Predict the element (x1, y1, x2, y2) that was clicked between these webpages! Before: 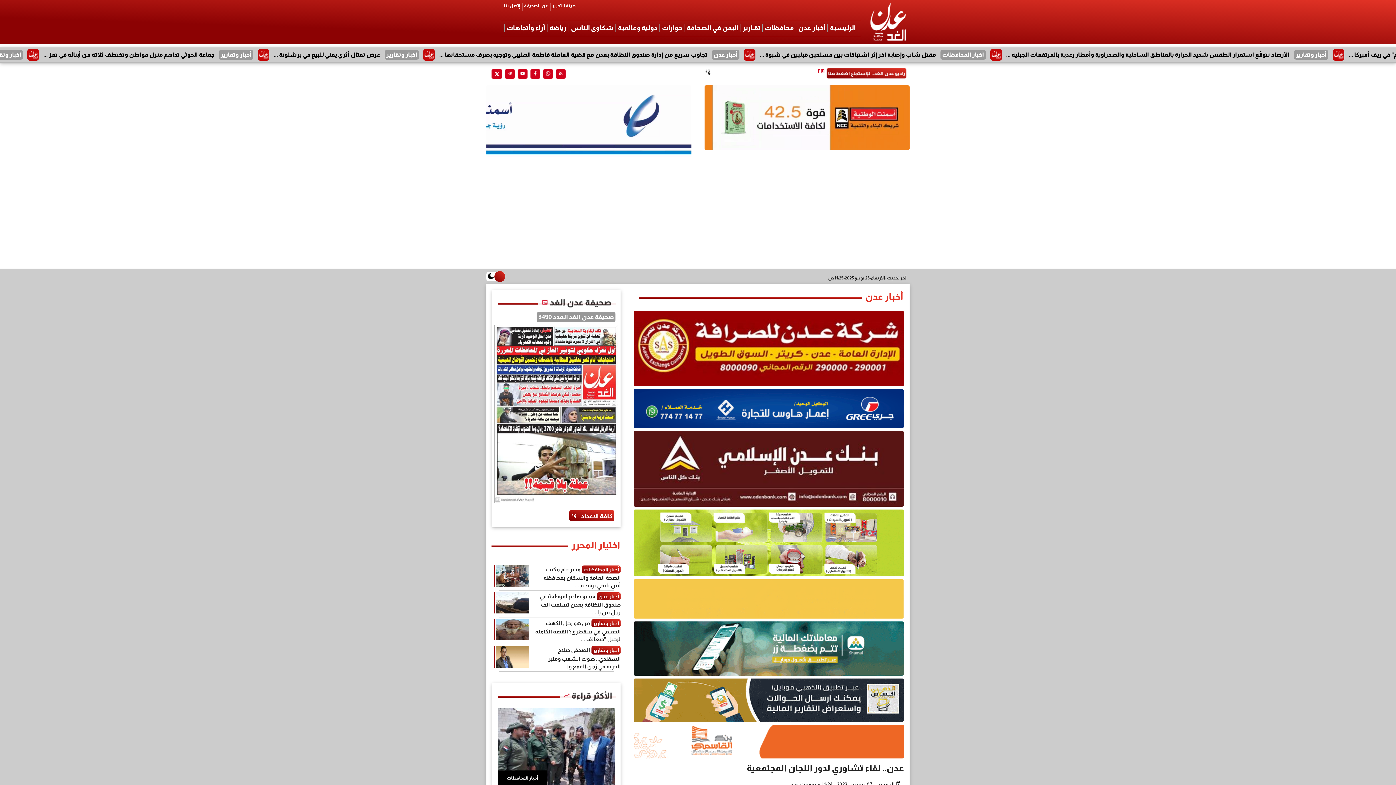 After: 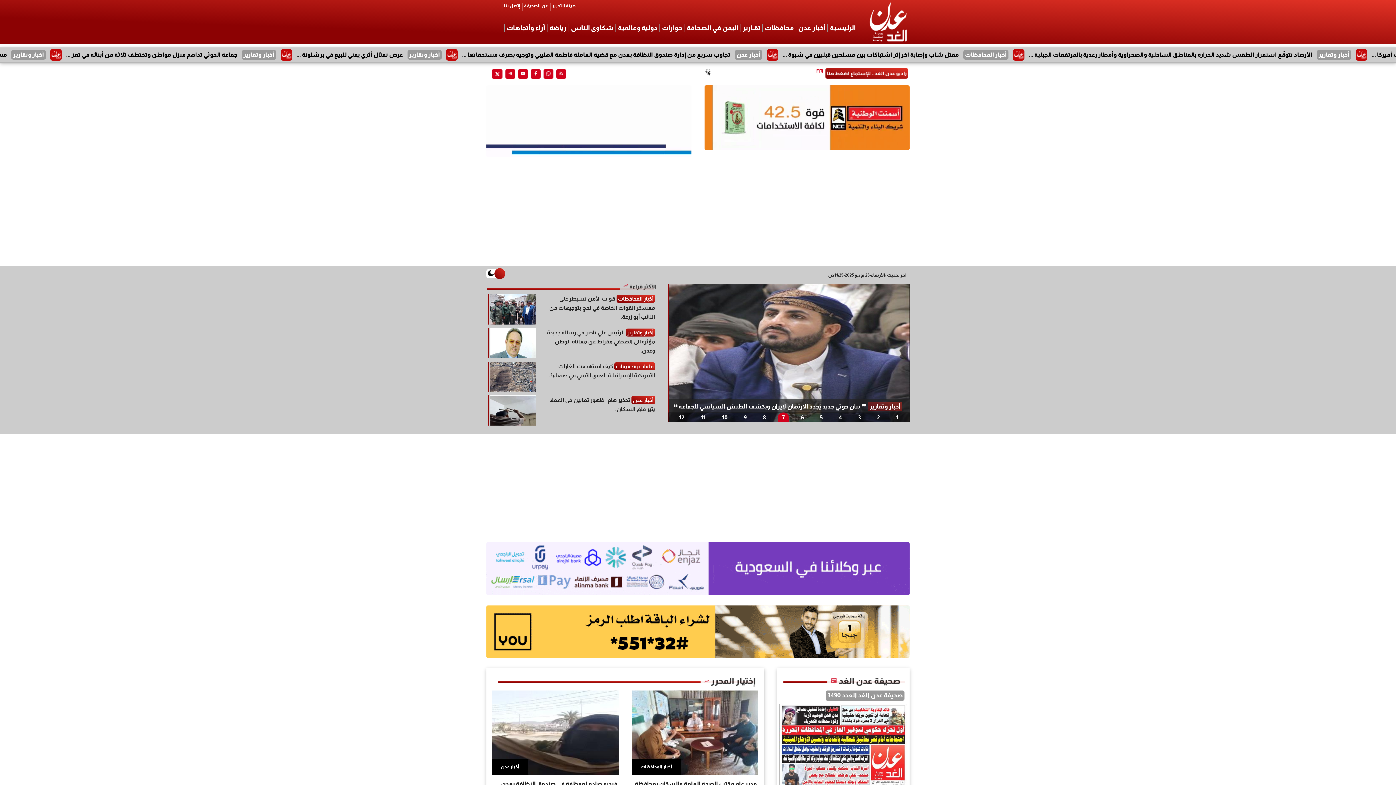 Action: bbox: (827, 24, 857, 32) label: الرئيسية